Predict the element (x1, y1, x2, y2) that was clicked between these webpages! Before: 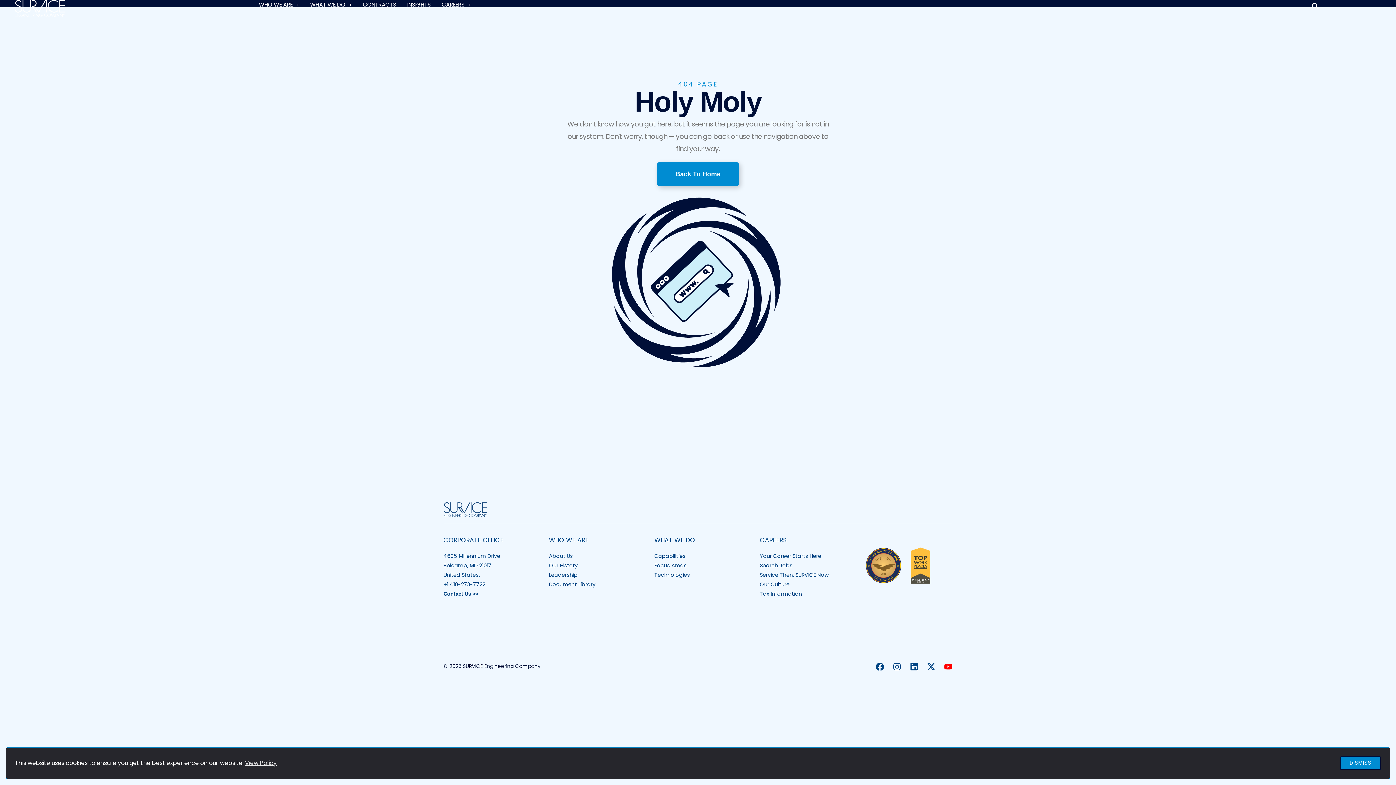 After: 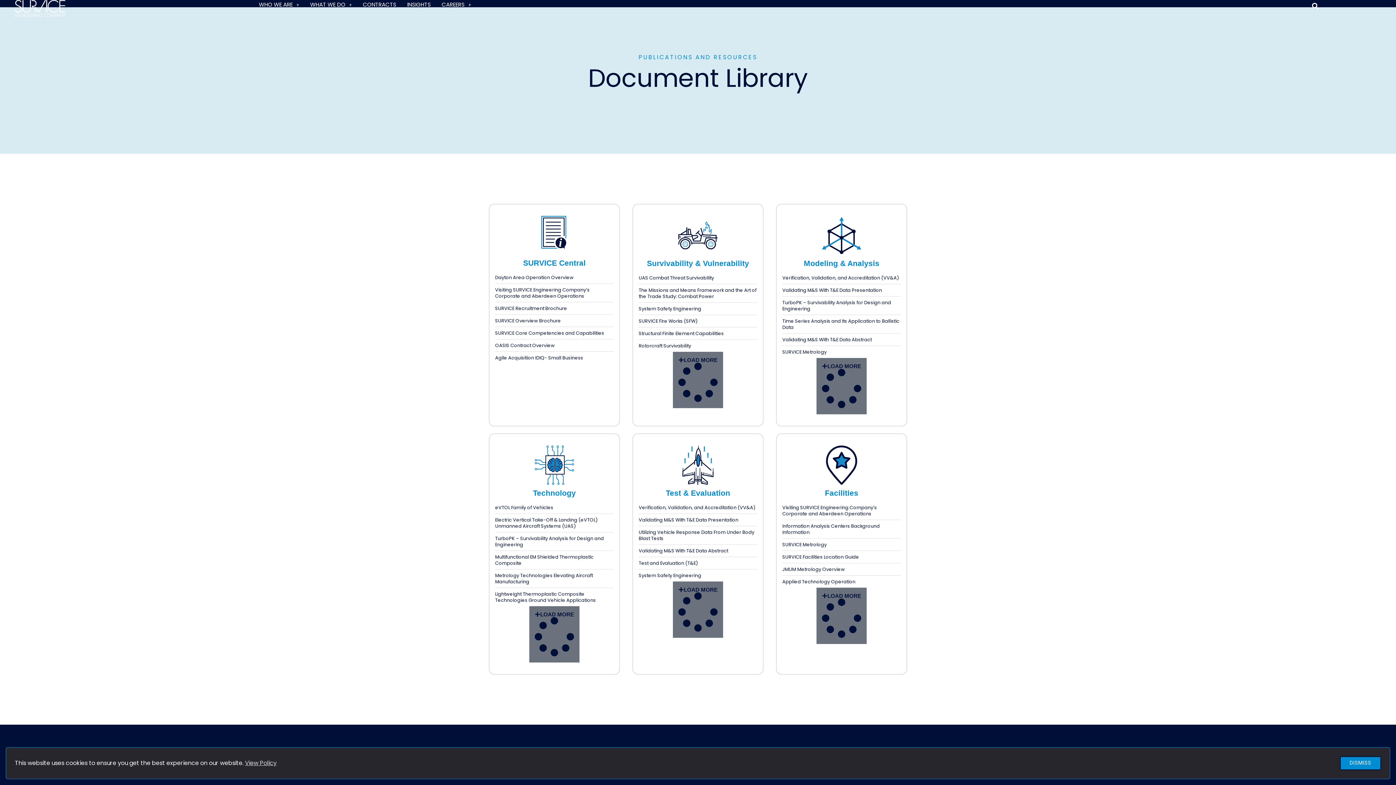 Action: bbox: (549, 580, 595, 588) label: Document Library